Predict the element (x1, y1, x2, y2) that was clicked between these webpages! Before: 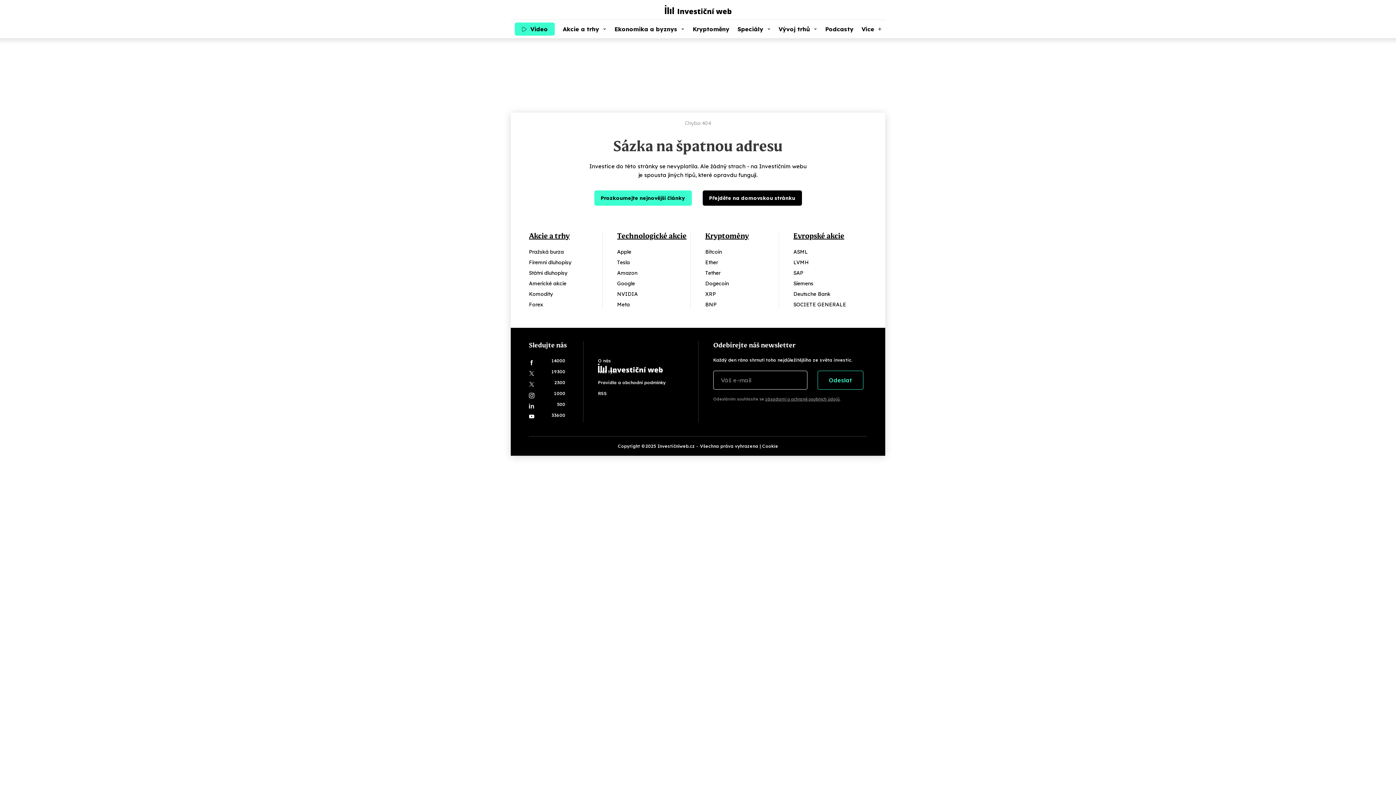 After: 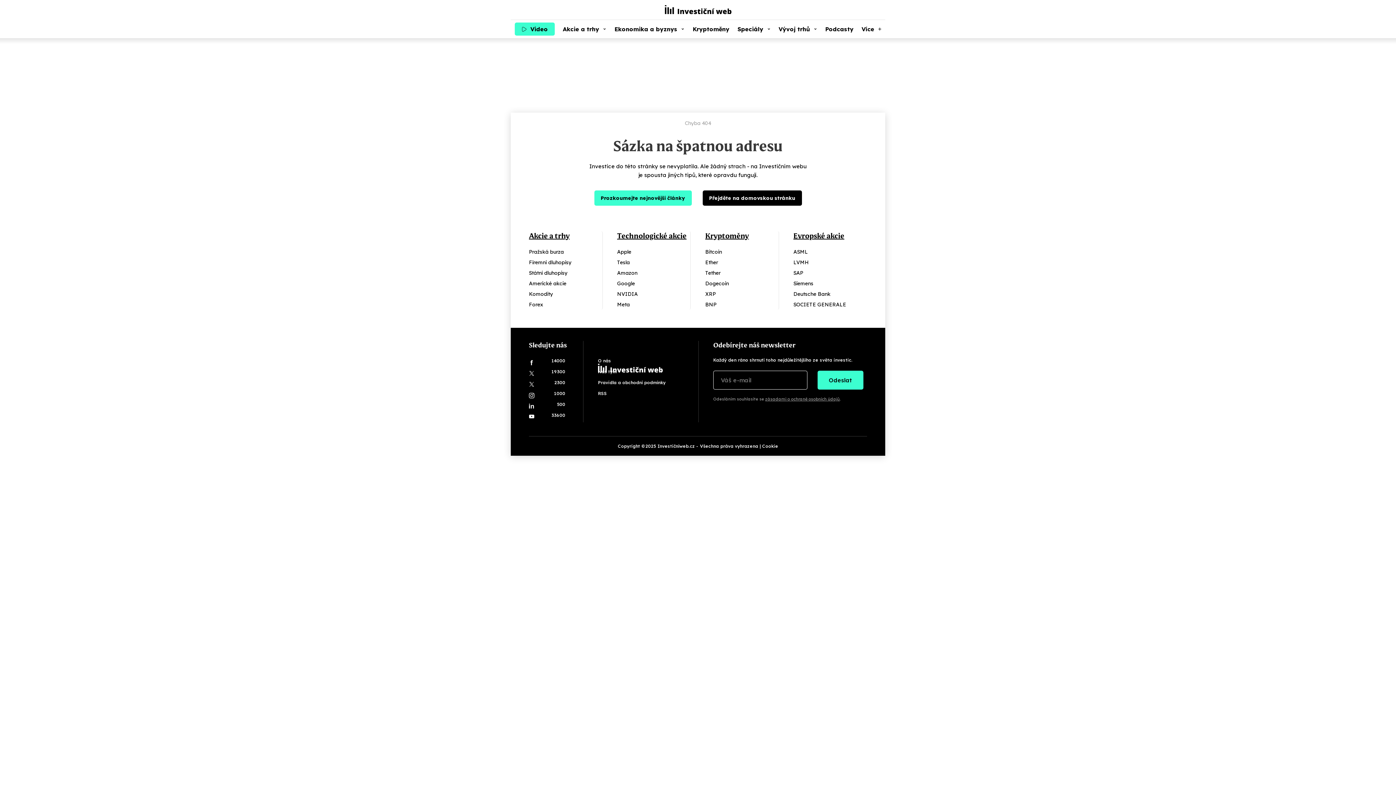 Action: label: Odeslat bbox: (817, 370, 863, 389)